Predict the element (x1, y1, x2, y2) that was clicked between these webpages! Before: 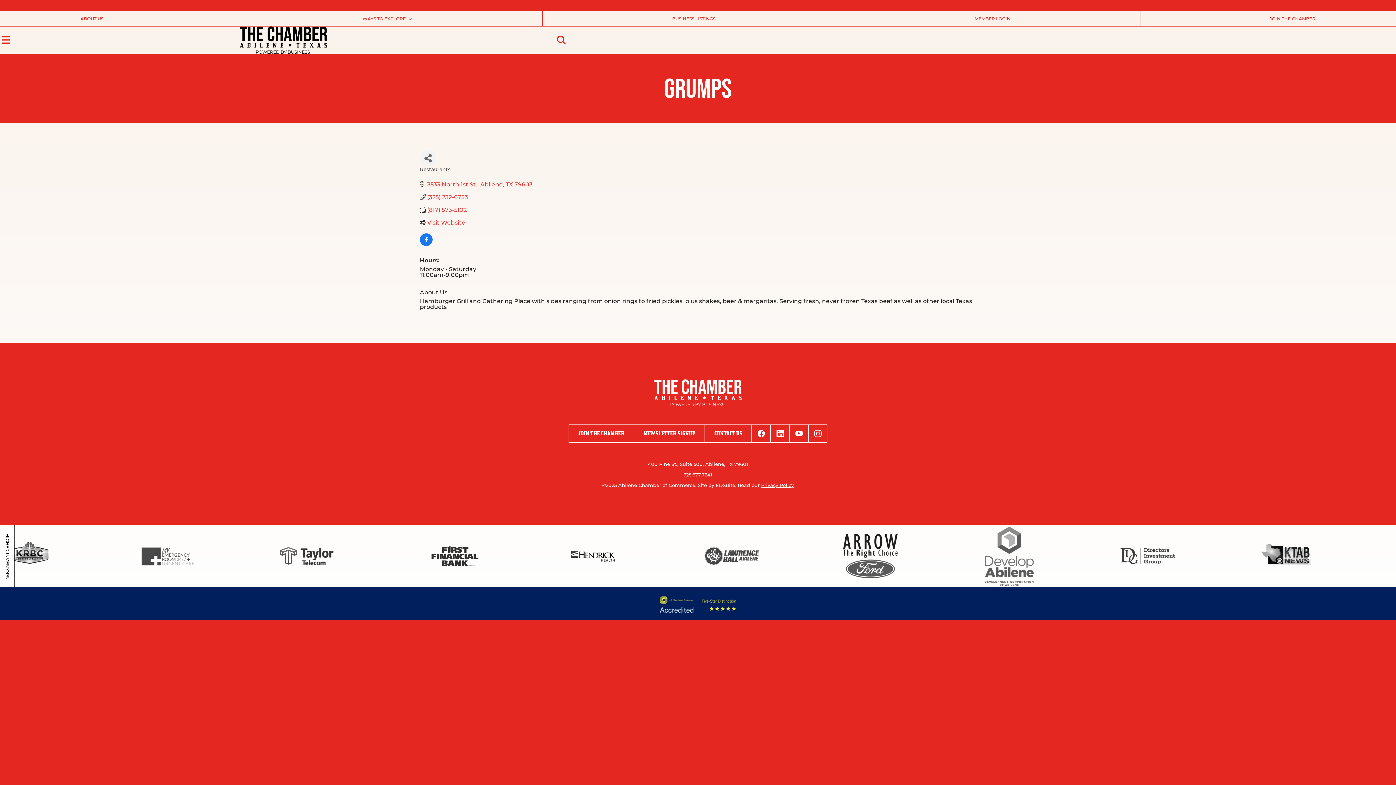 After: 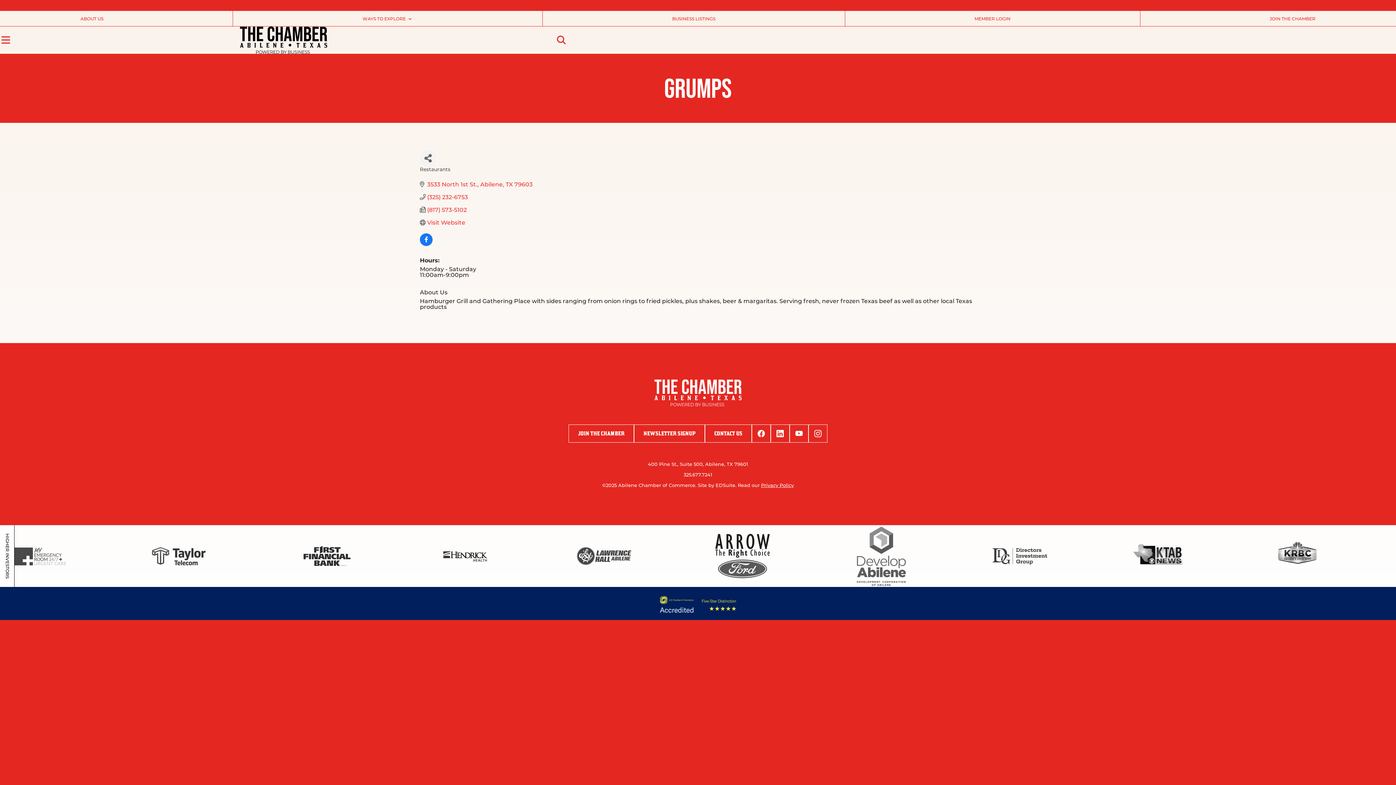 Action: label: Visit Website bbox: (427, 219, 465, 226)